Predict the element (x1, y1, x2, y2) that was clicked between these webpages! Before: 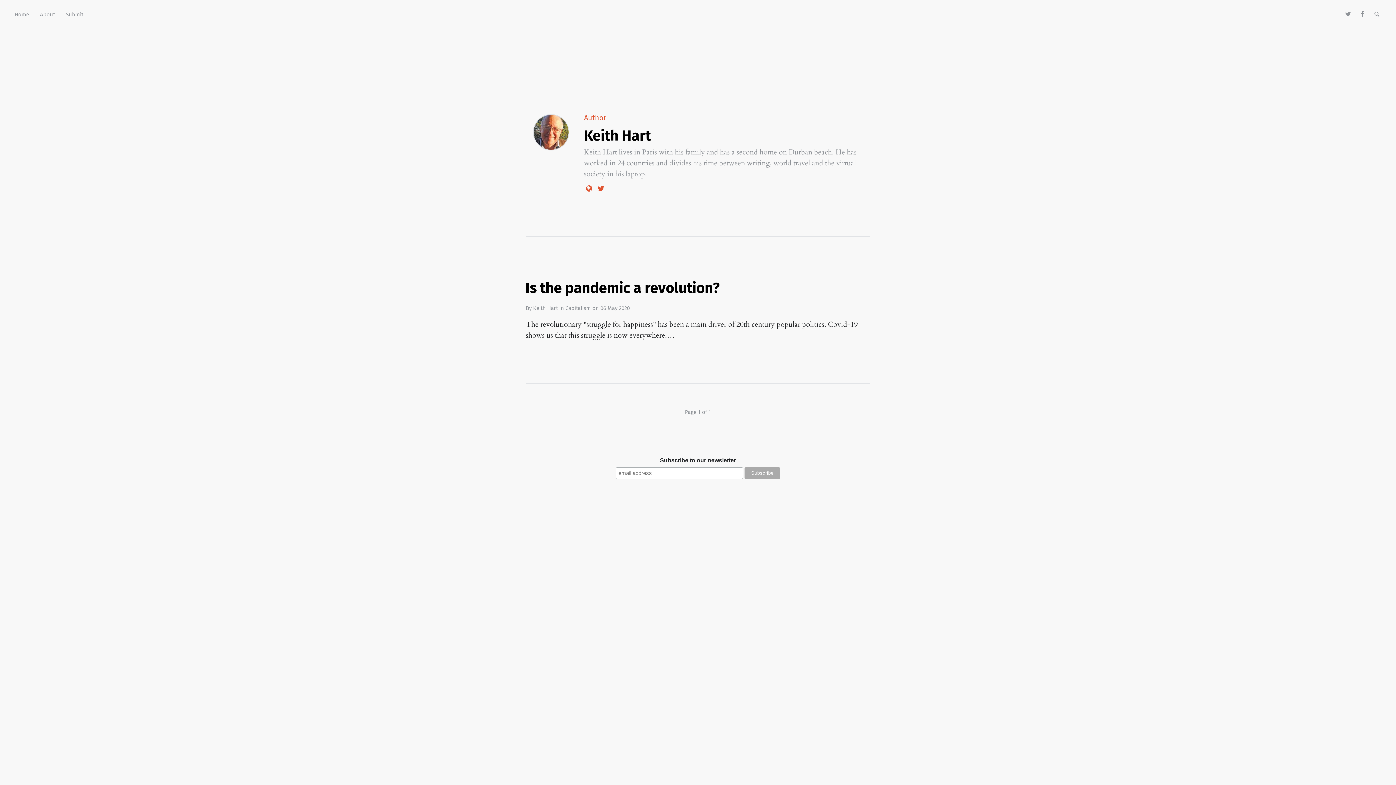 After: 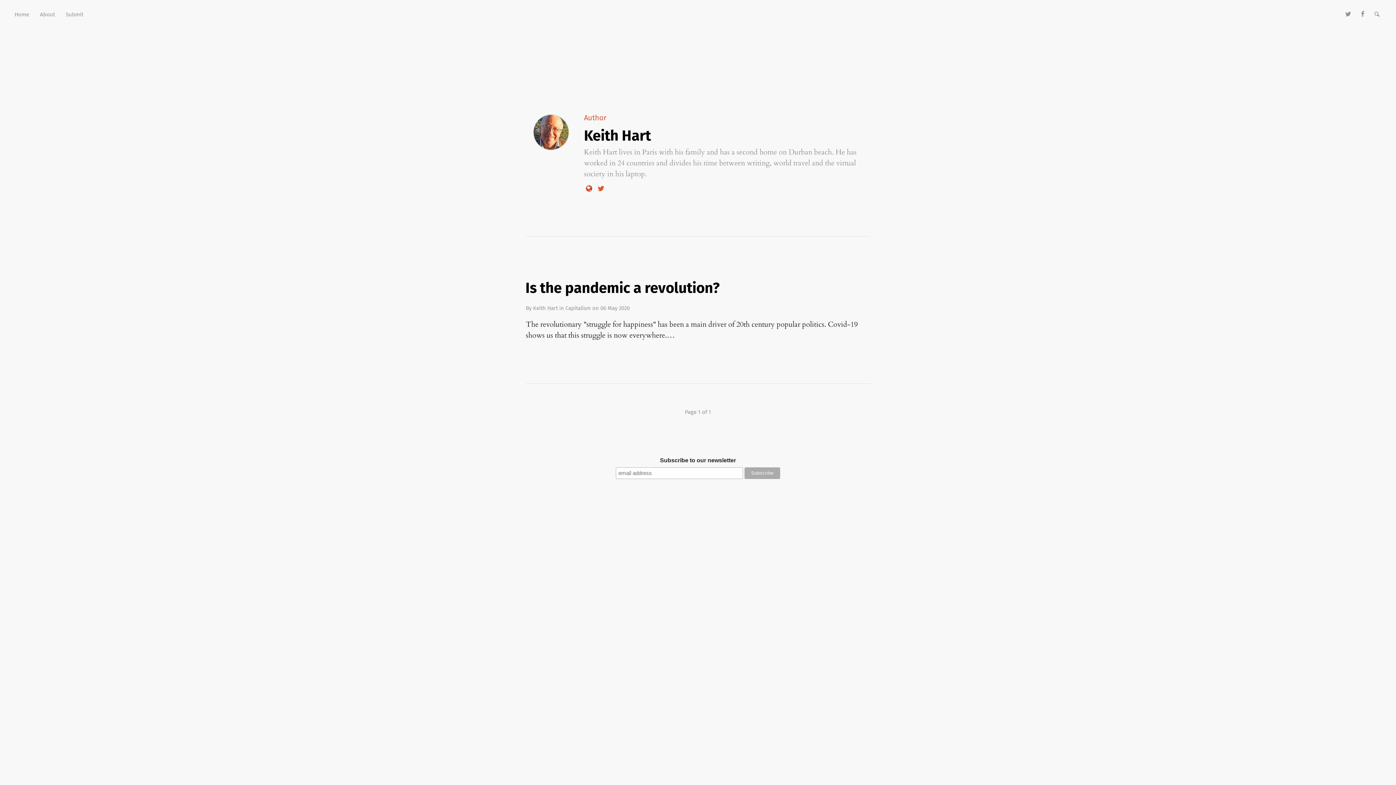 Action: bbox: (584, 184, 594, 192)